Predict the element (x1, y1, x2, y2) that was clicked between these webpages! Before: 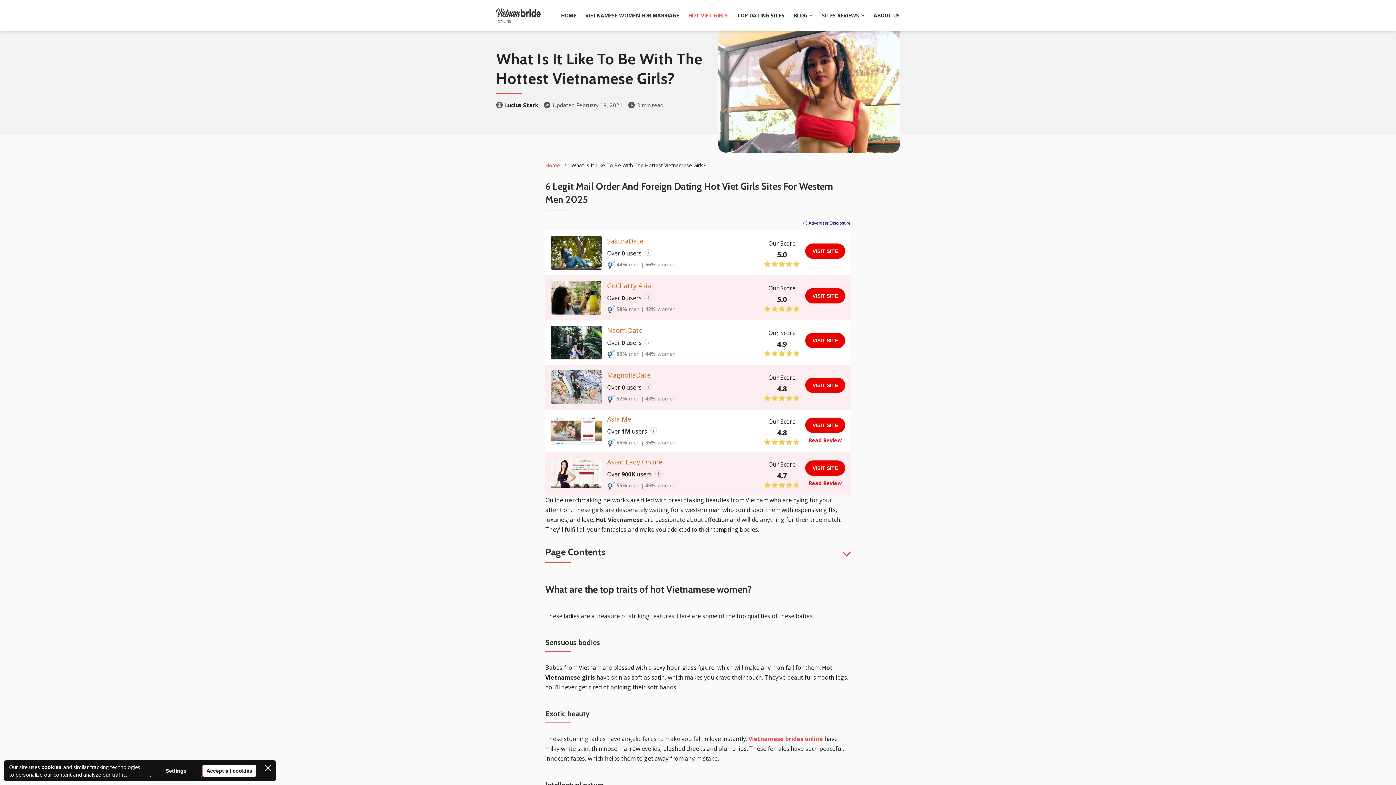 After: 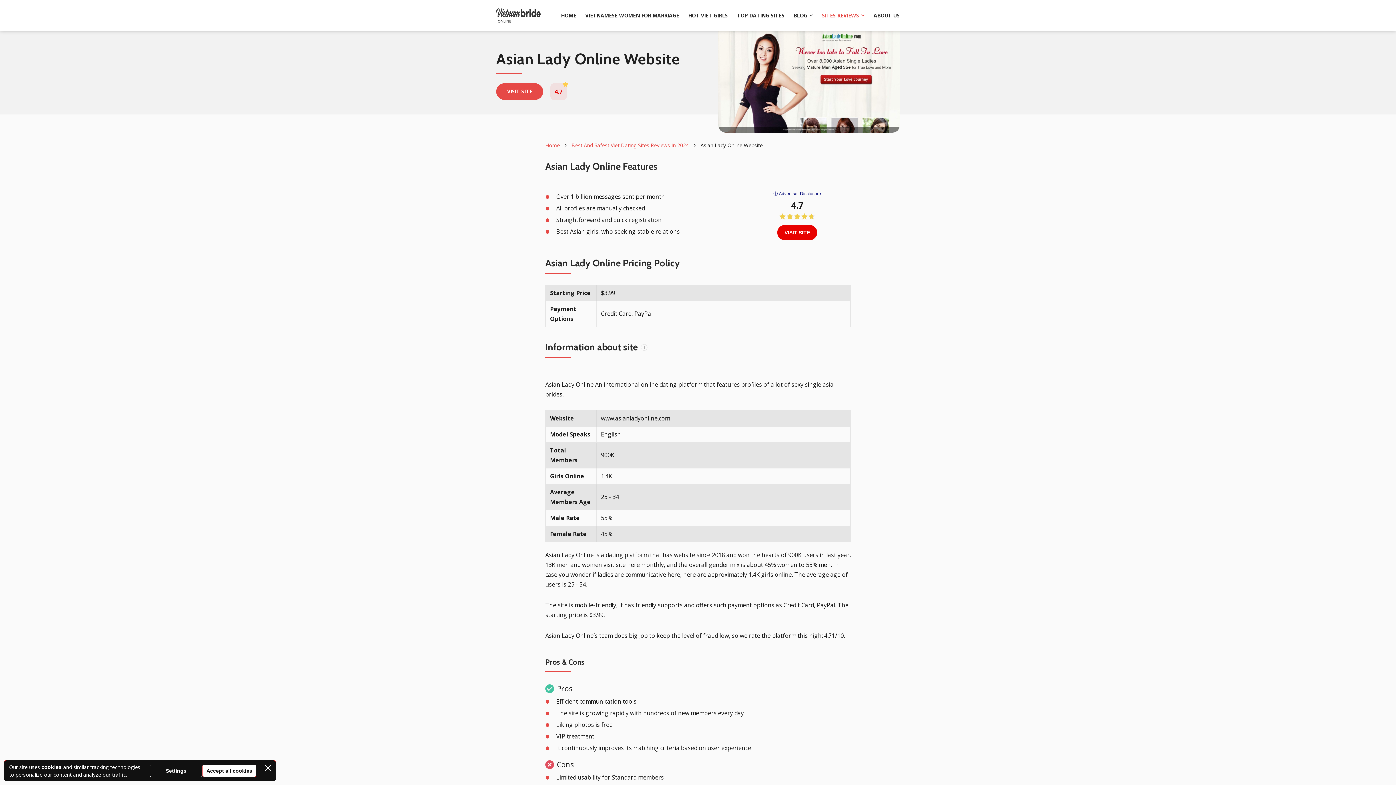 Action: bbox: (808, 479, 842, 487) label: Read Review